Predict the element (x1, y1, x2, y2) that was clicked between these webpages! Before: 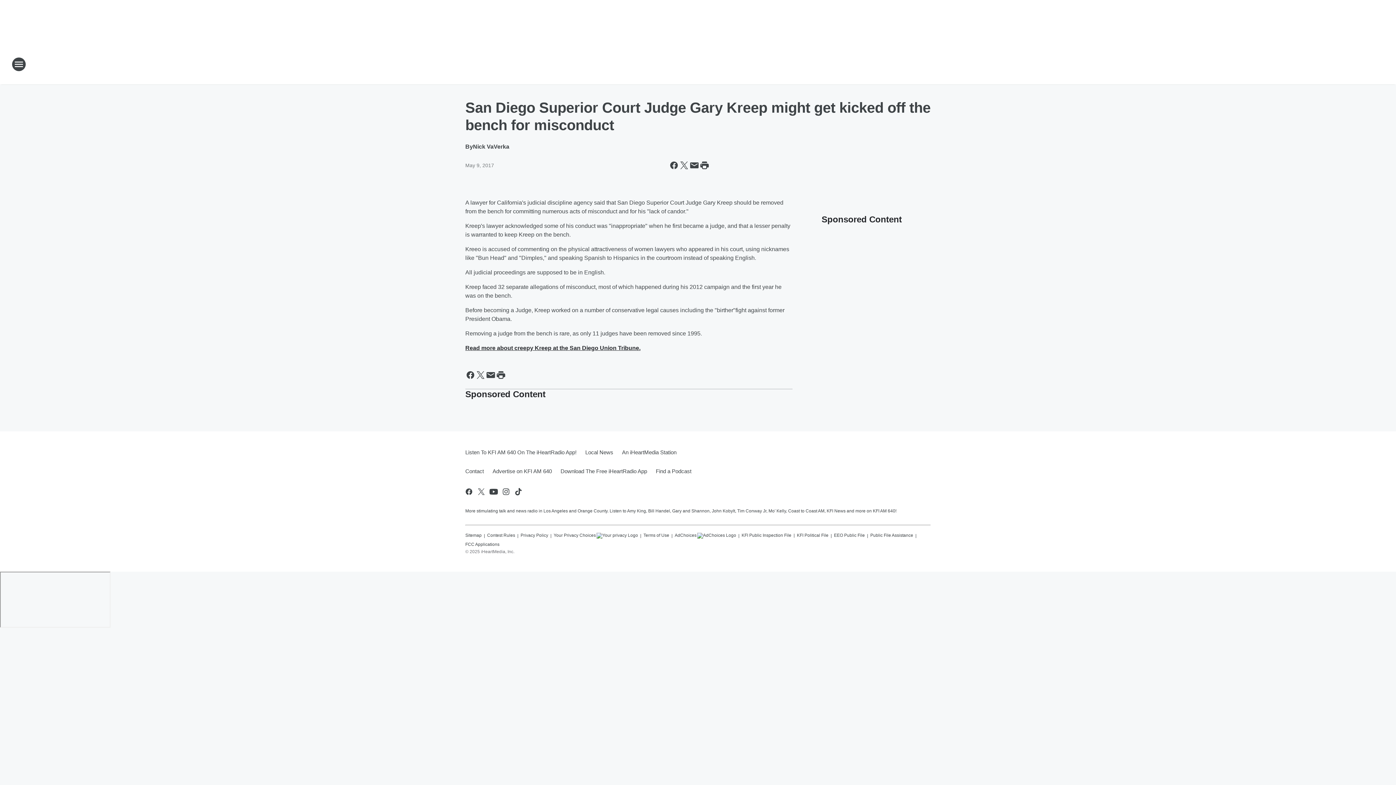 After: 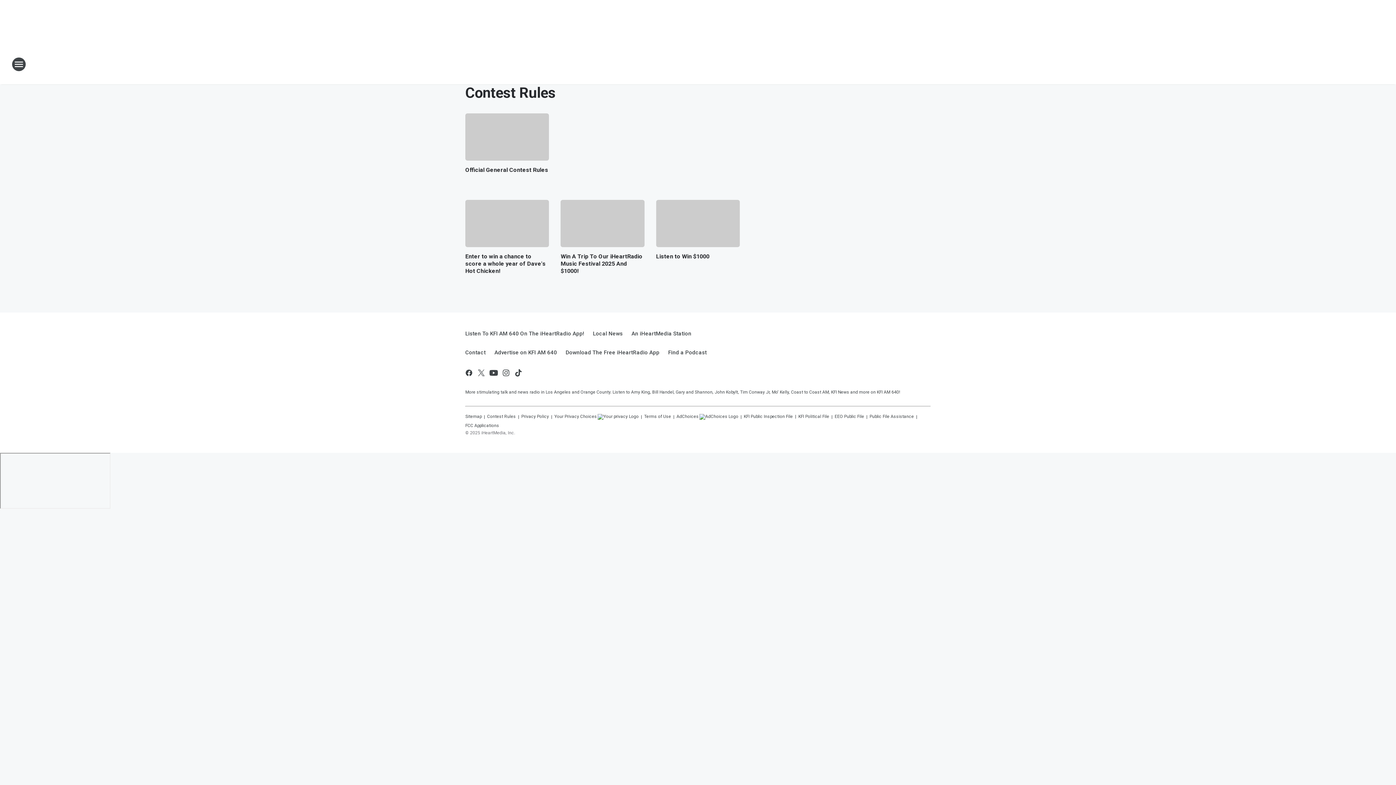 Action: label: Contest Rules bbox: (487, 529, 515, 538)